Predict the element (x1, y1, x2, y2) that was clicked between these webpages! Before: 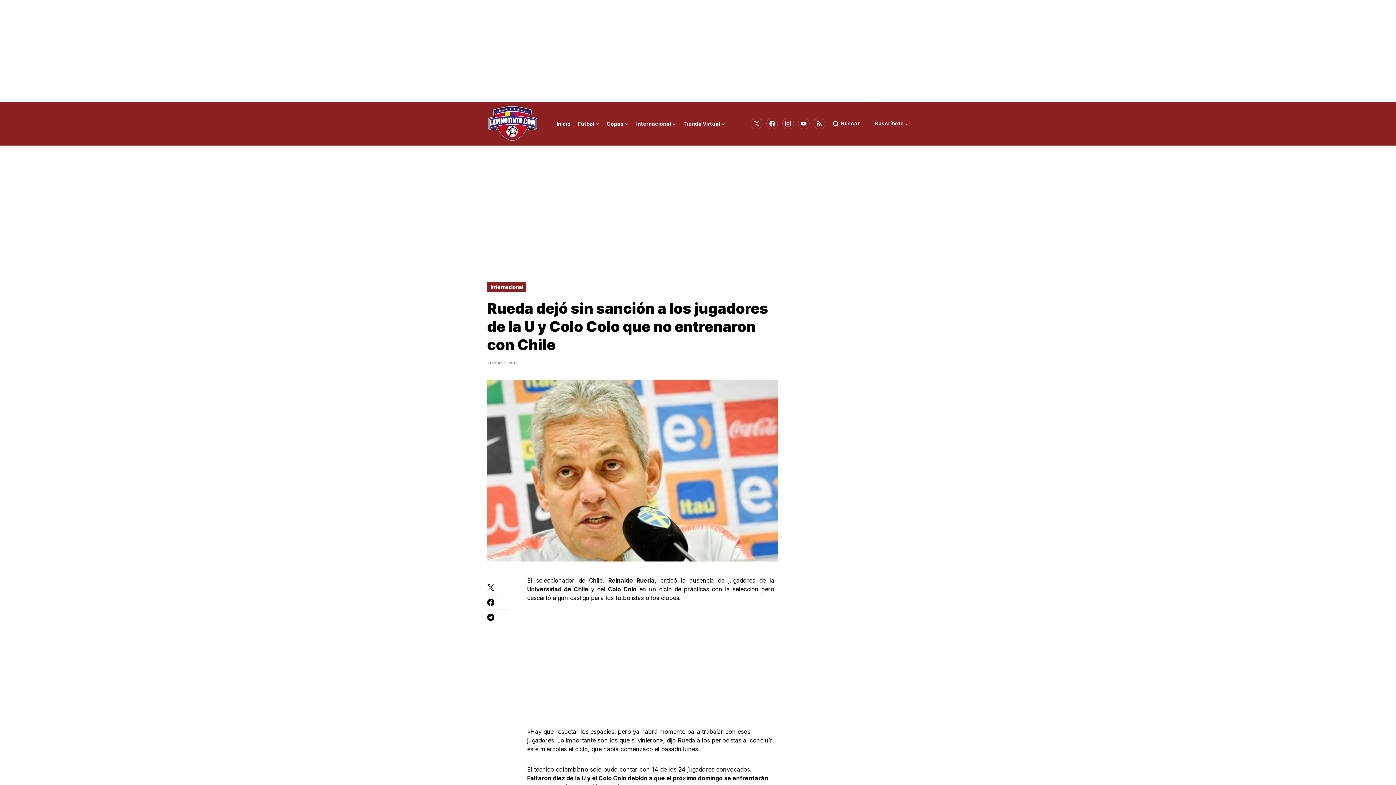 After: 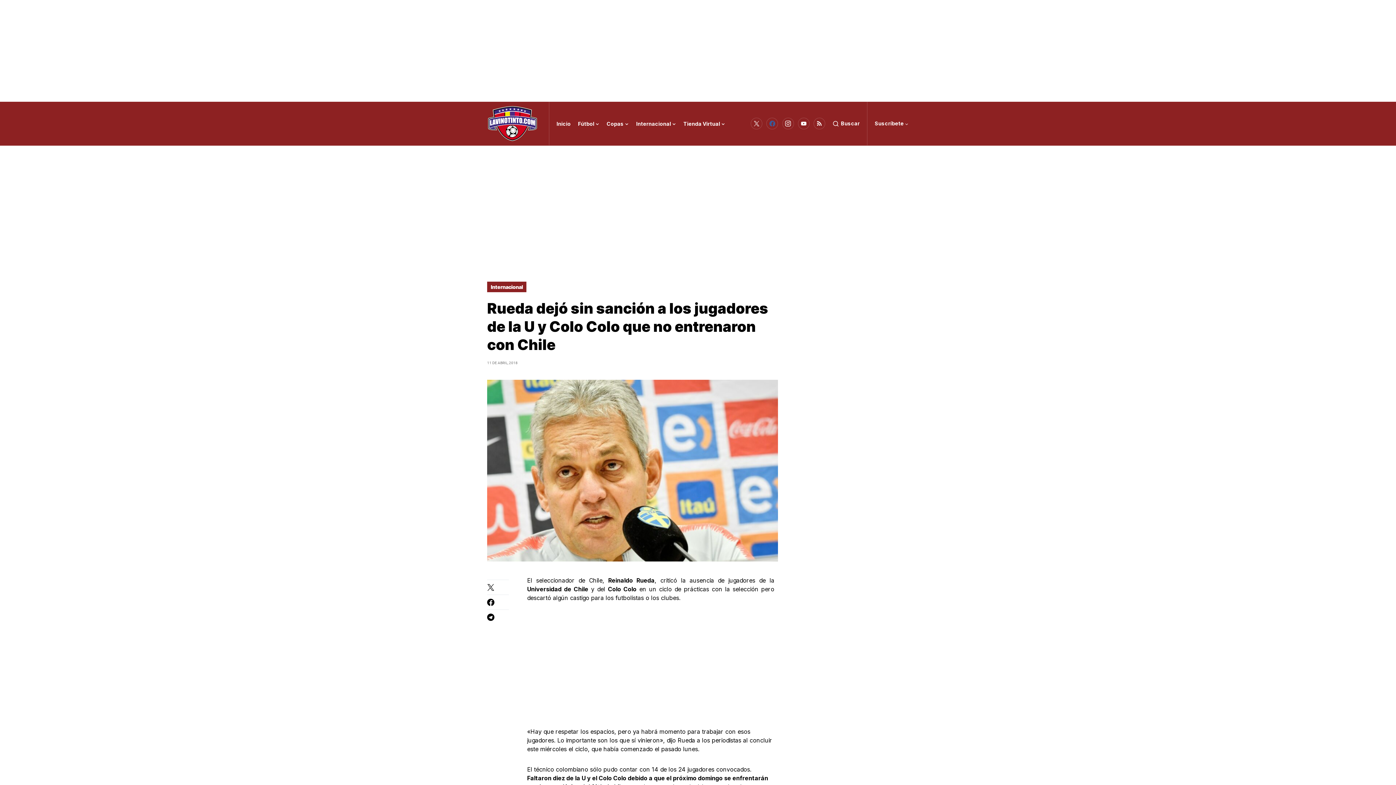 Action: label: Facebook bbox: (766, 116, 778, 130)